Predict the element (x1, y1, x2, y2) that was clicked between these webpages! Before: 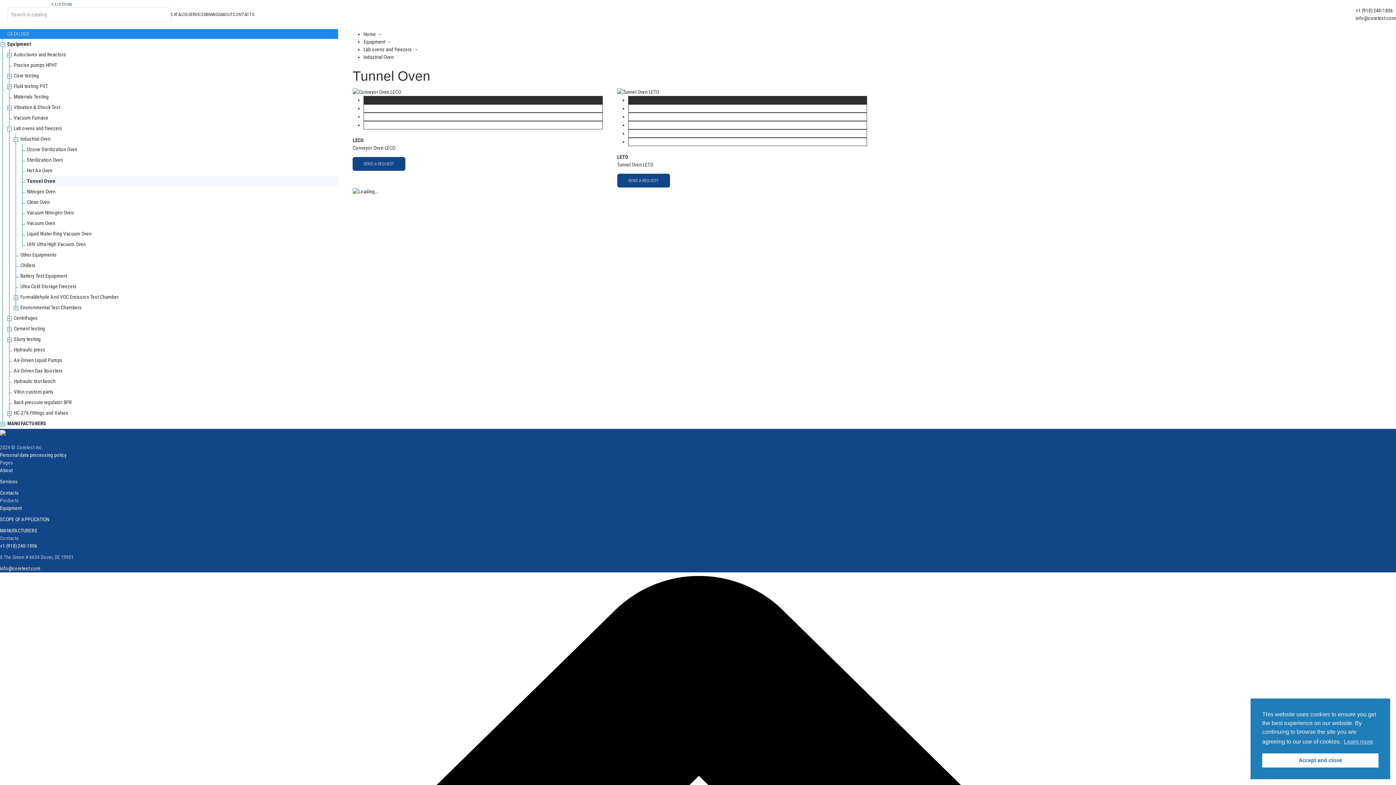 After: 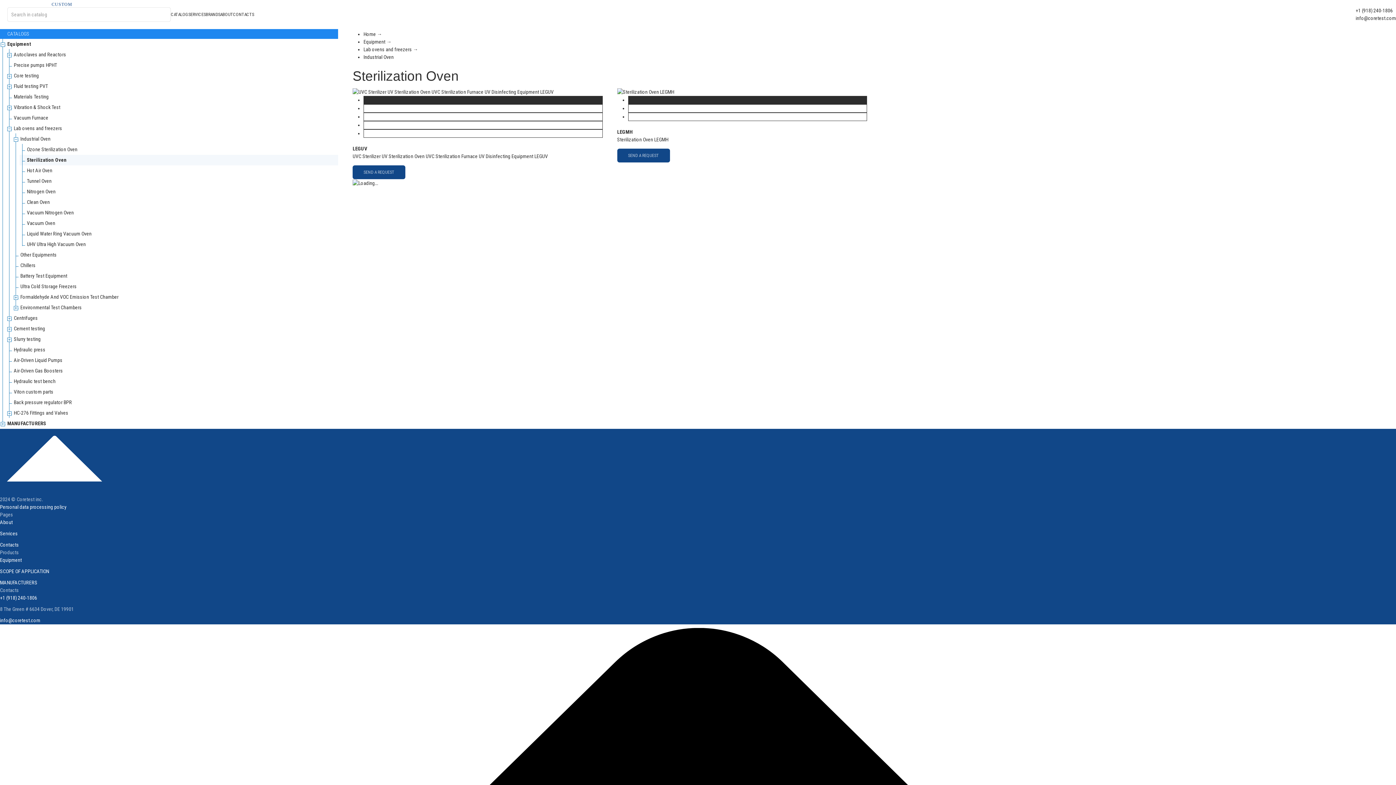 Action: bbox: (26, 157, 62, 162) label: Sterilization Oven